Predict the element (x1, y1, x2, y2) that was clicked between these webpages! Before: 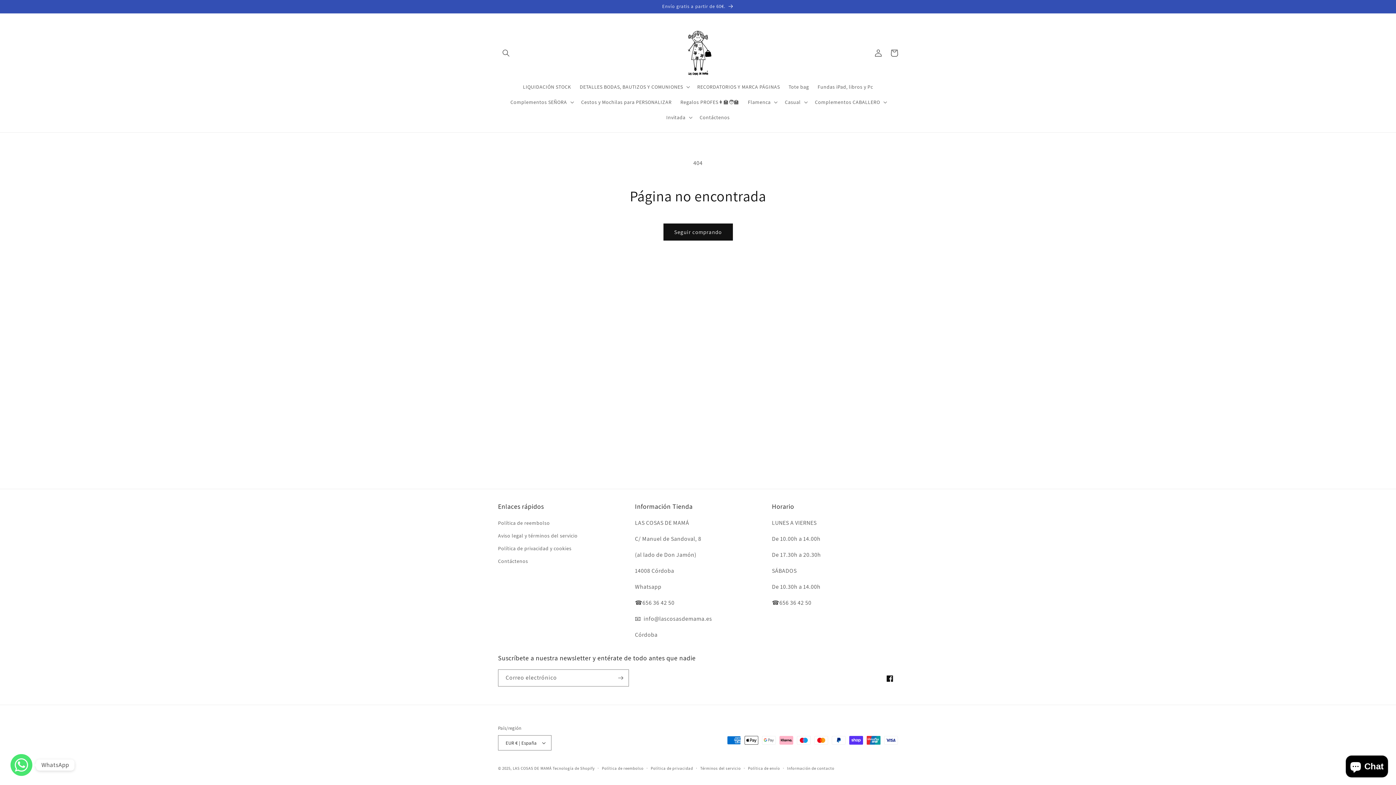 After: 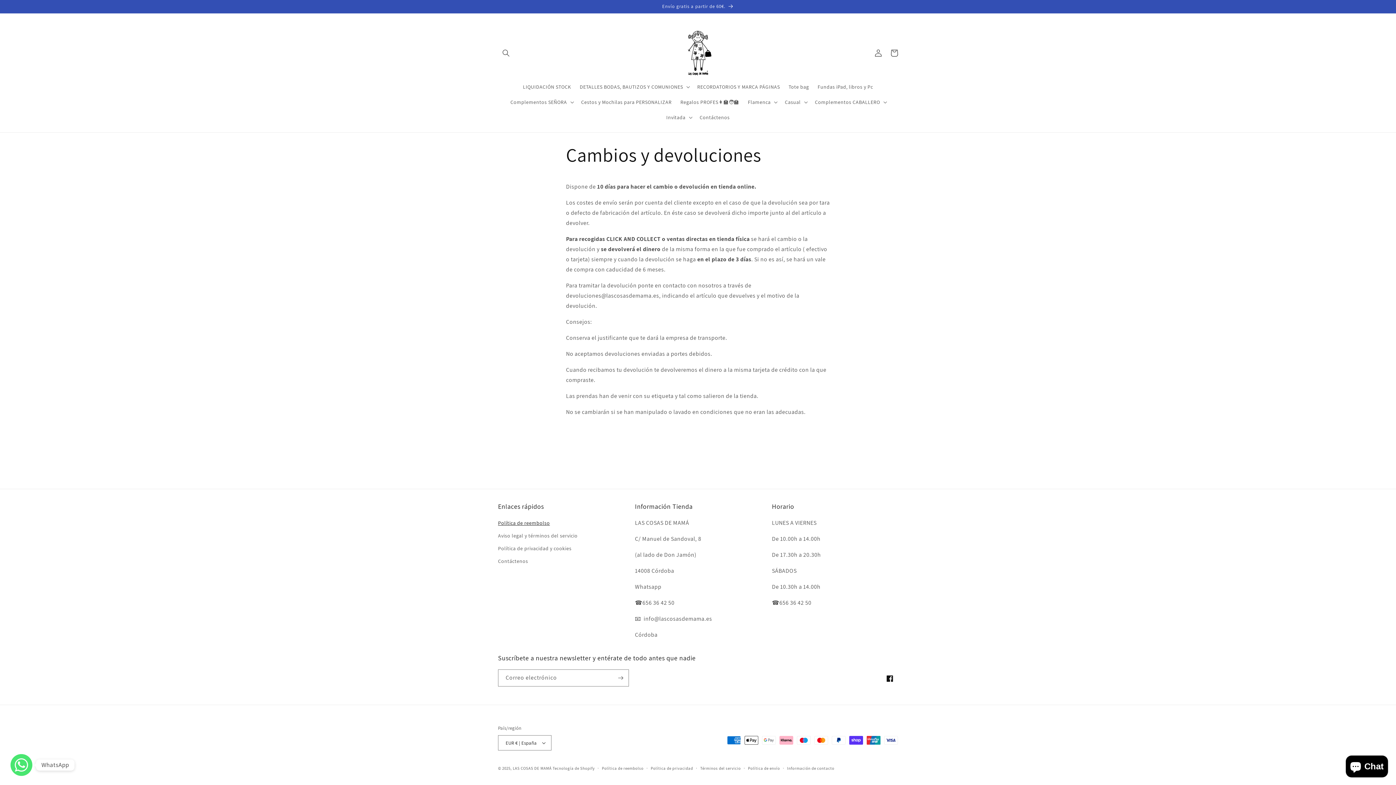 Action: bbox: (498, 518, 550, 529) label: Política de reembolso